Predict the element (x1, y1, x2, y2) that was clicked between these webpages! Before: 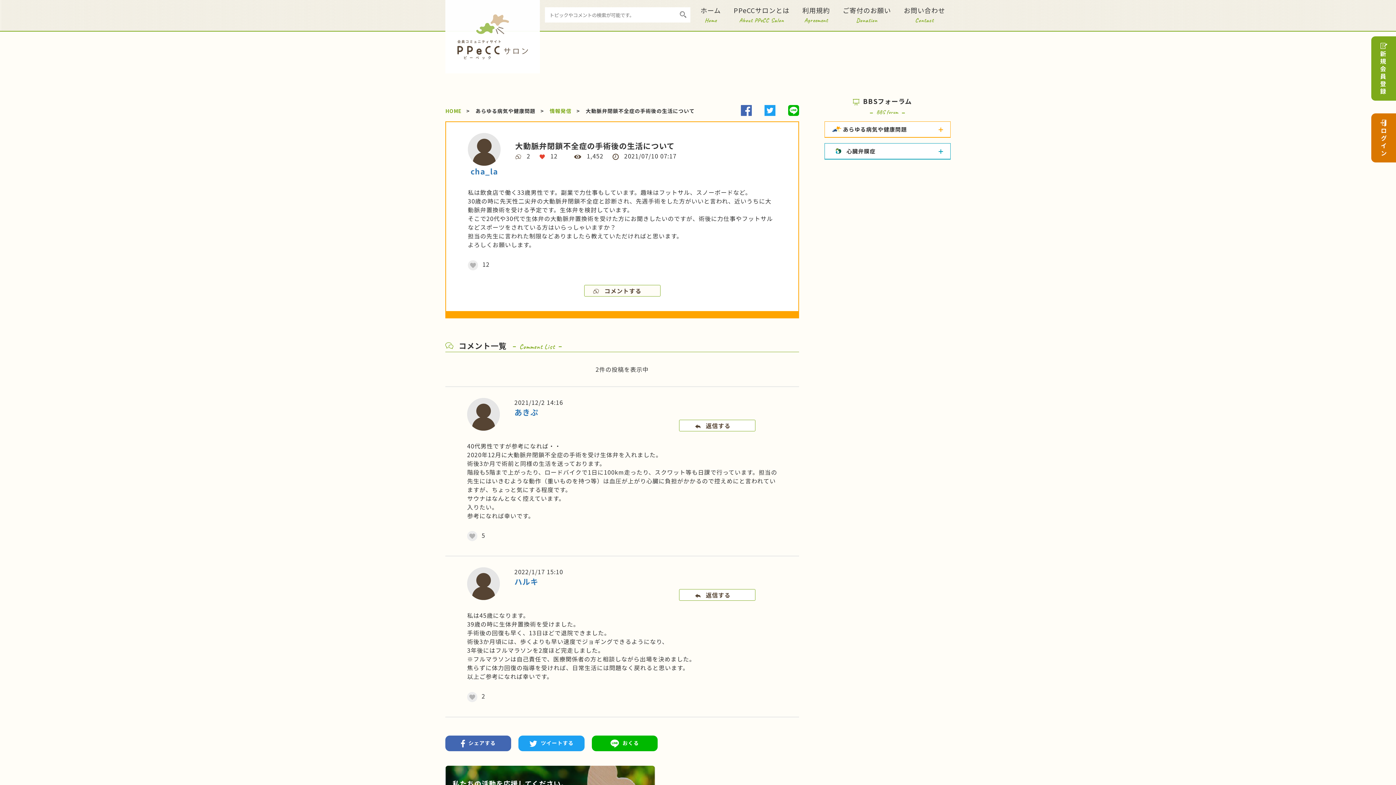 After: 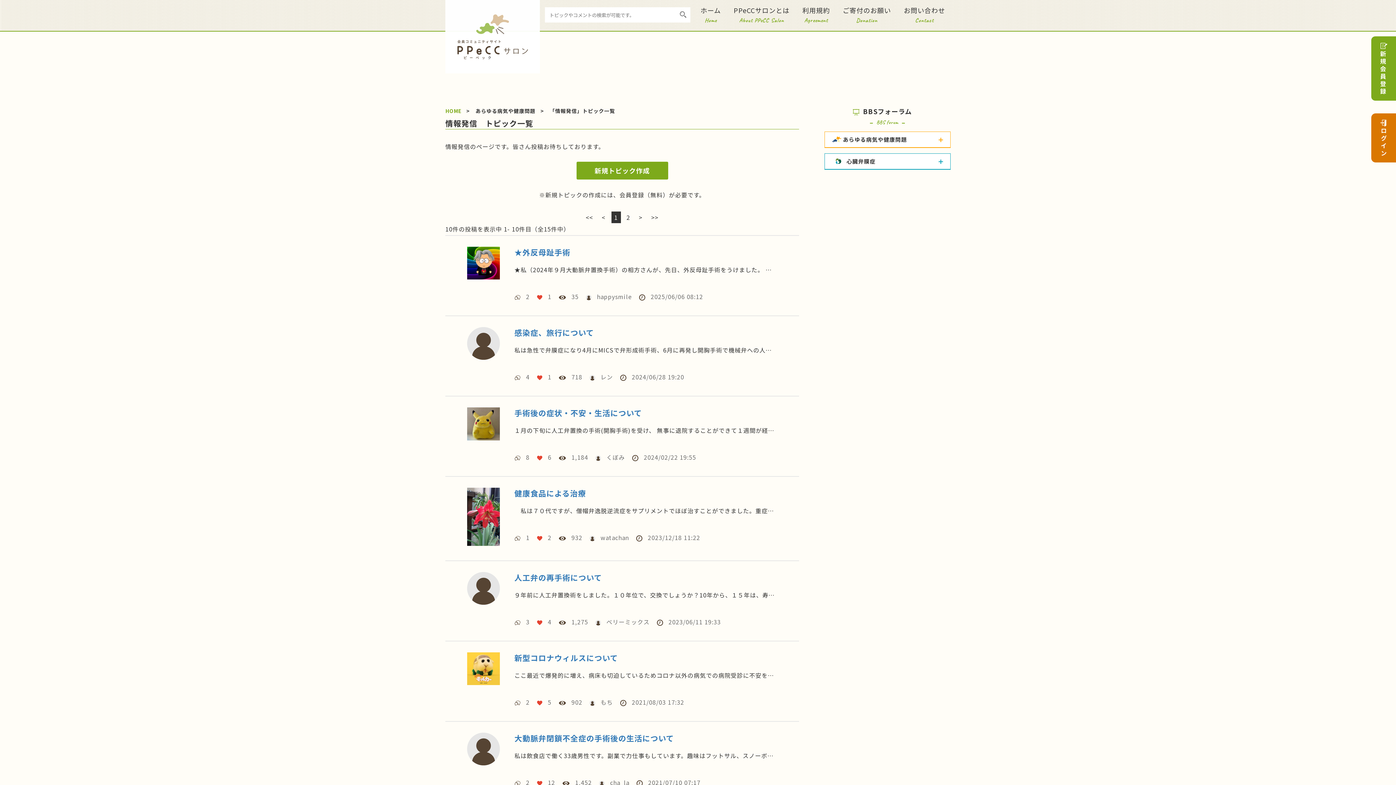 Action: bbox: (549, 107, 573, 114) label: 情報発信 